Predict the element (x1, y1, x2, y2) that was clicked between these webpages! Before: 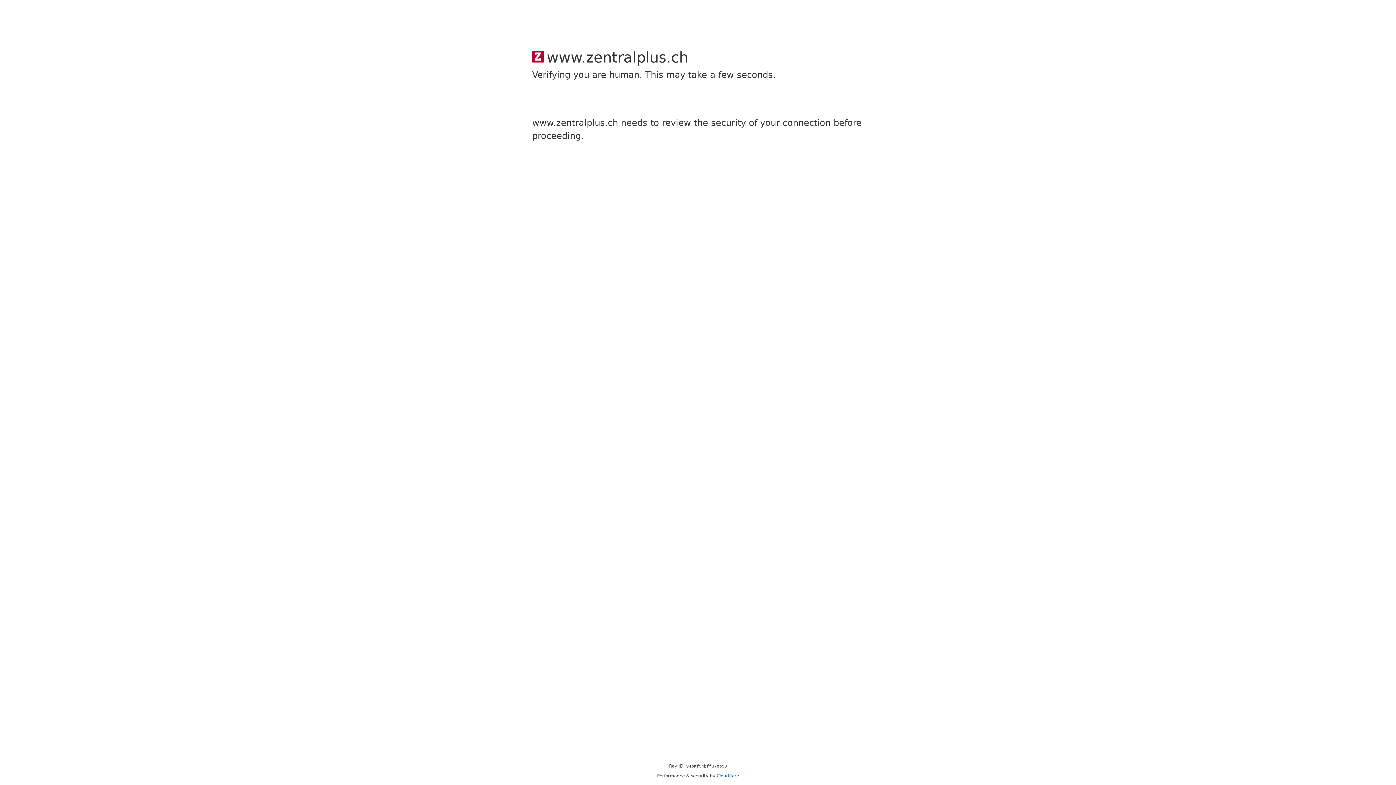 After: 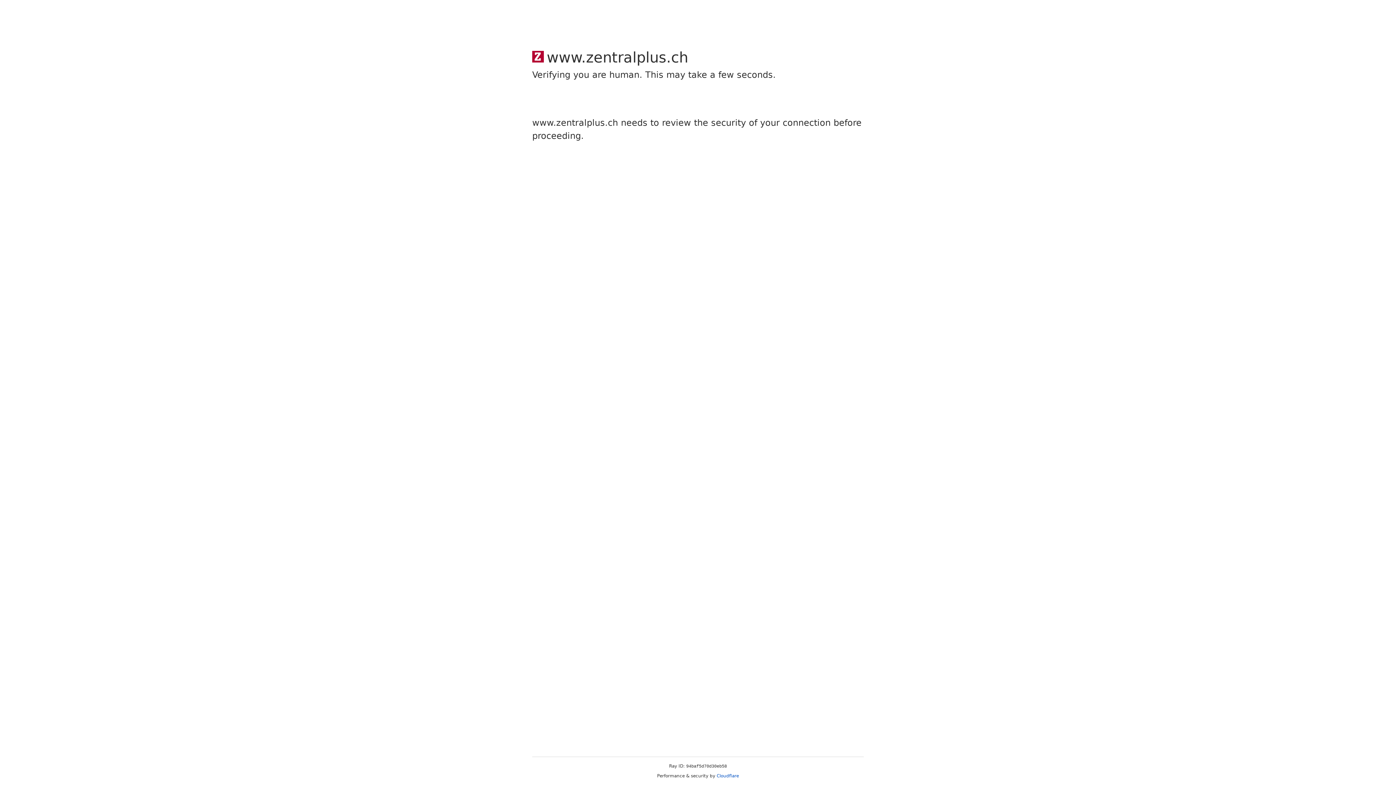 Action: label: Cloudflare bbox: (716, 773, 739, 778)